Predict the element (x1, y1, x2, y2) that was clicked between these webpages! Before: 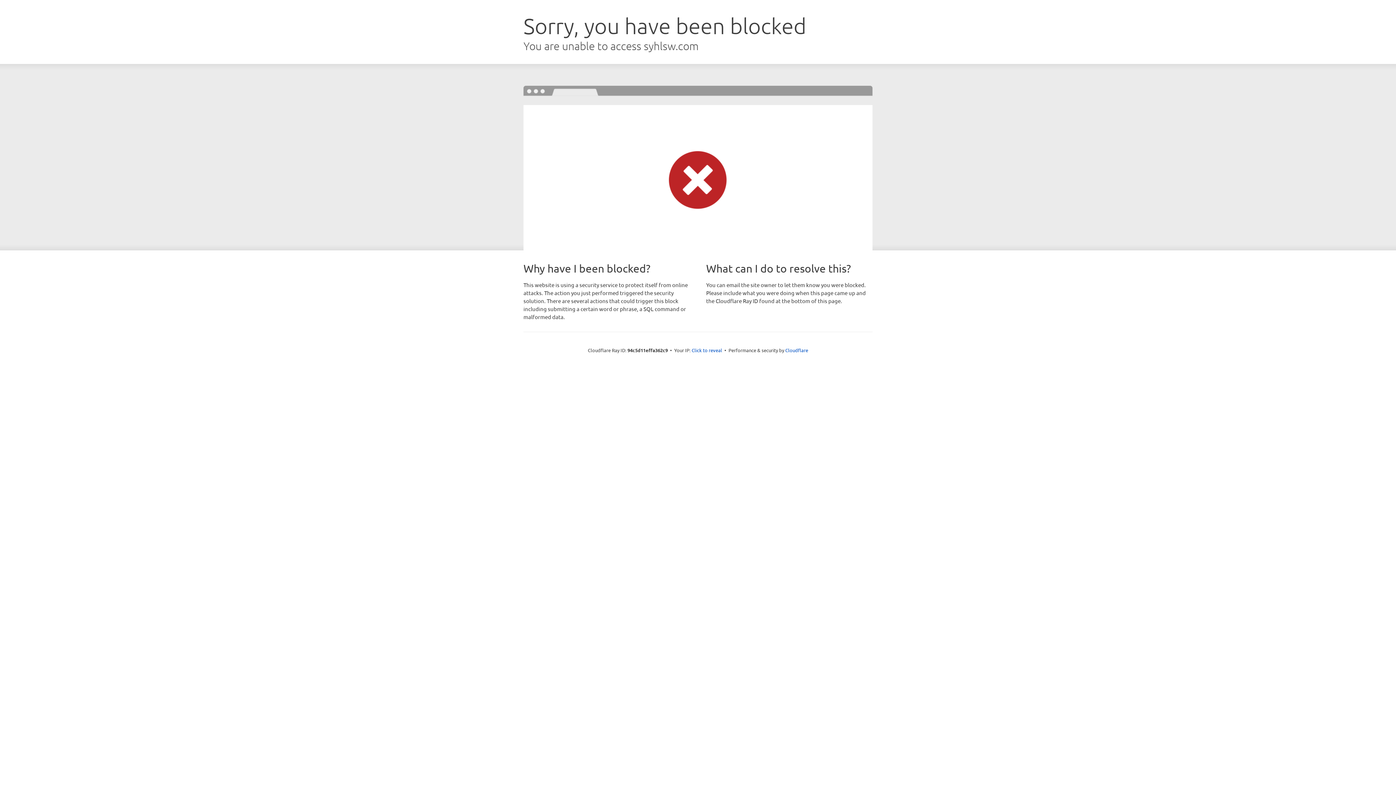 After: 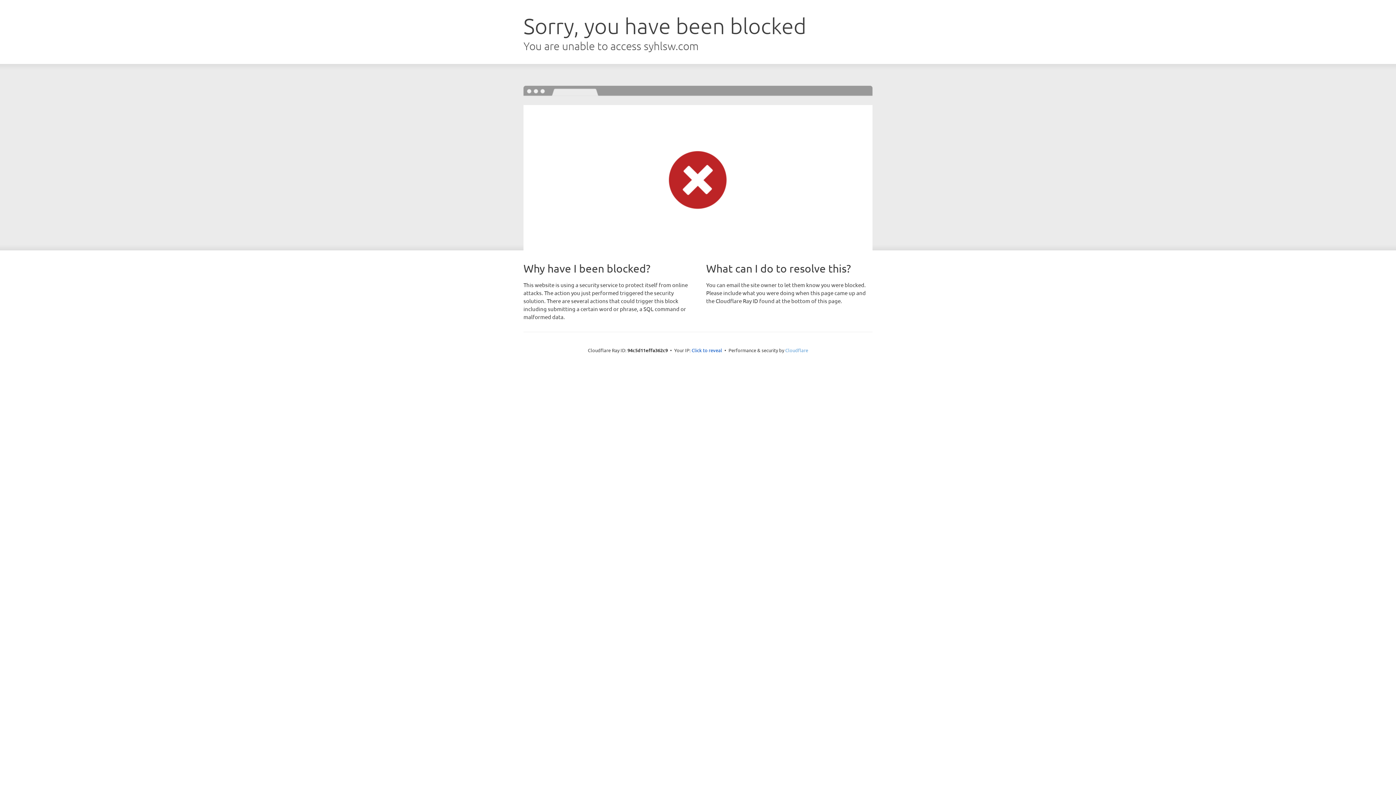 Action: label: Cloudflare bbox: (785, 347, 808, 353)